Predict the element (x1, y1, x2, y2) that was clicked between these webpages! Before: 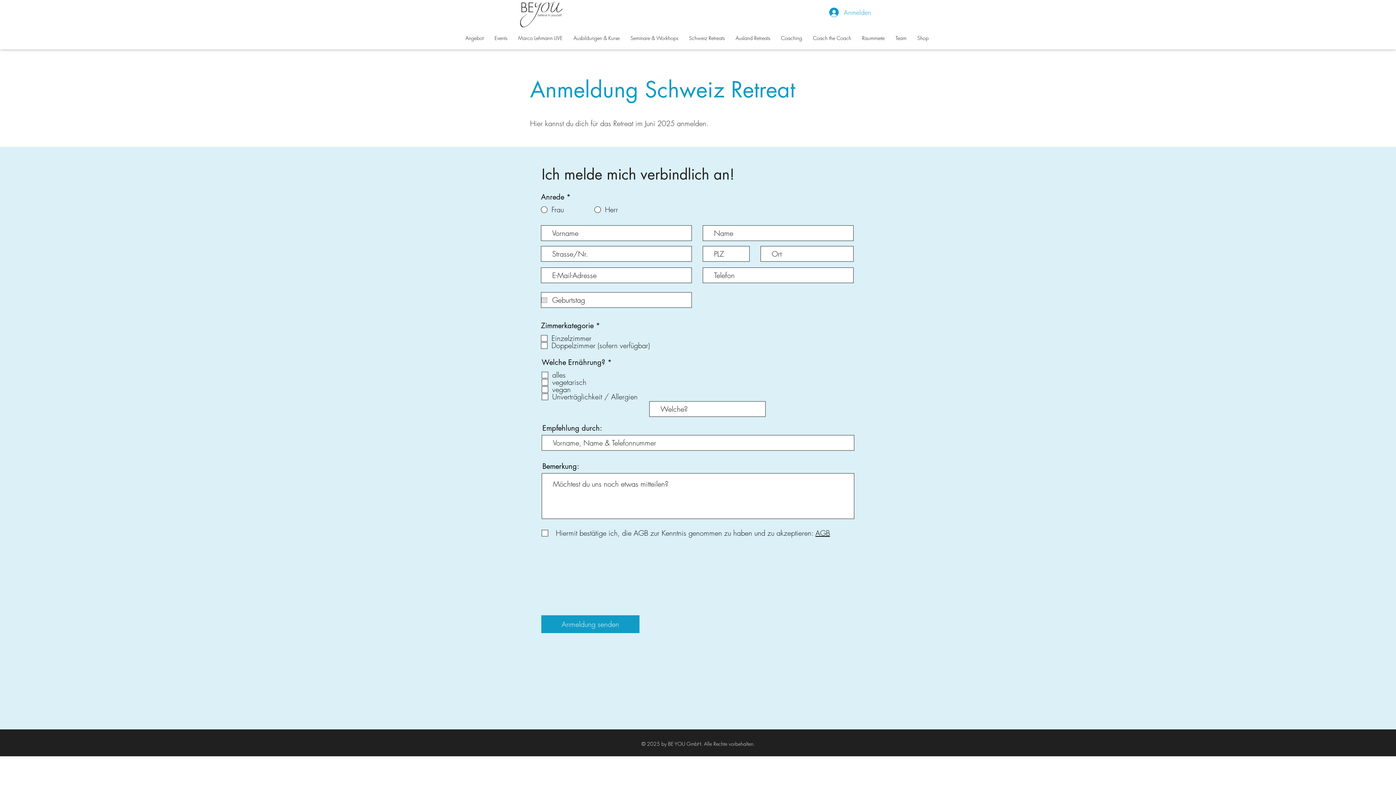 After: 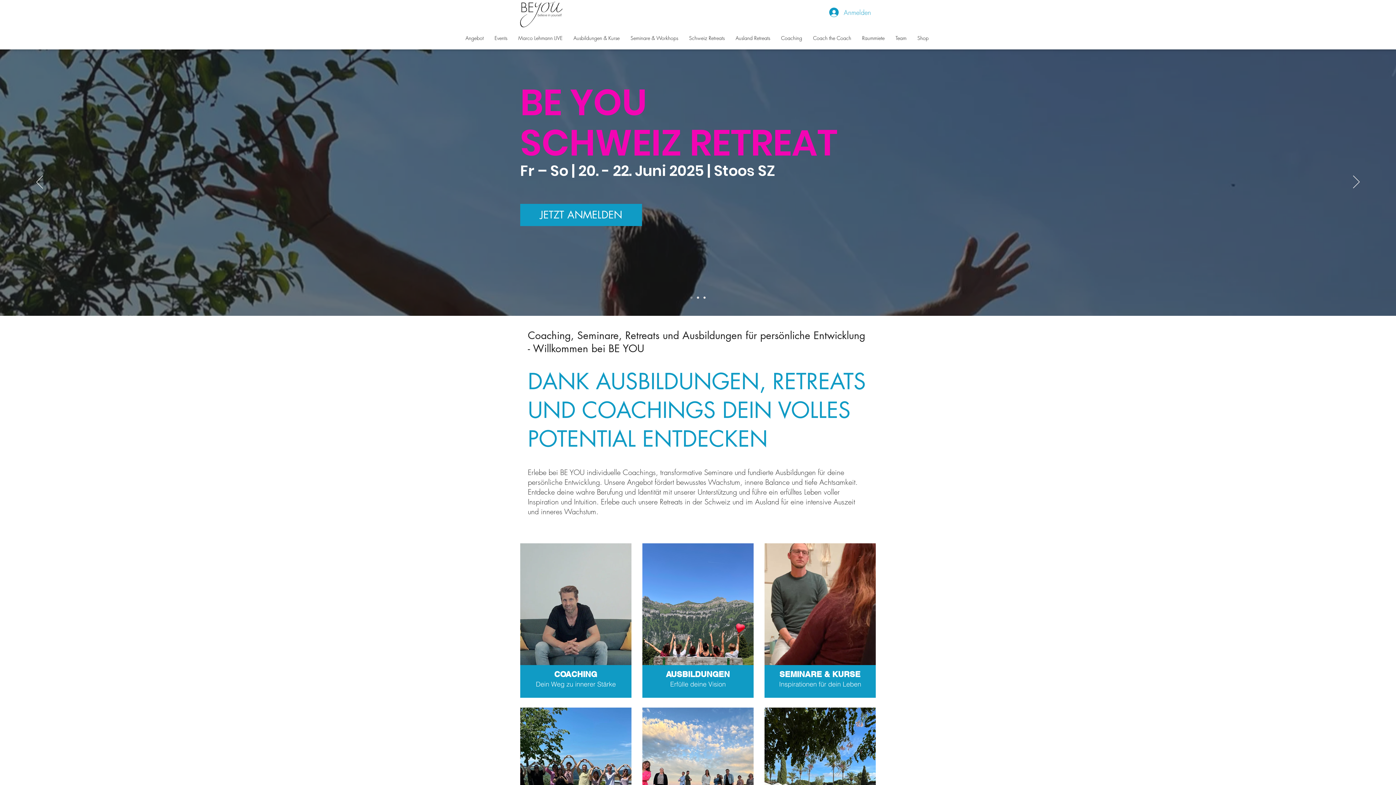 Action: bbox: (520, 1, 563, 27)